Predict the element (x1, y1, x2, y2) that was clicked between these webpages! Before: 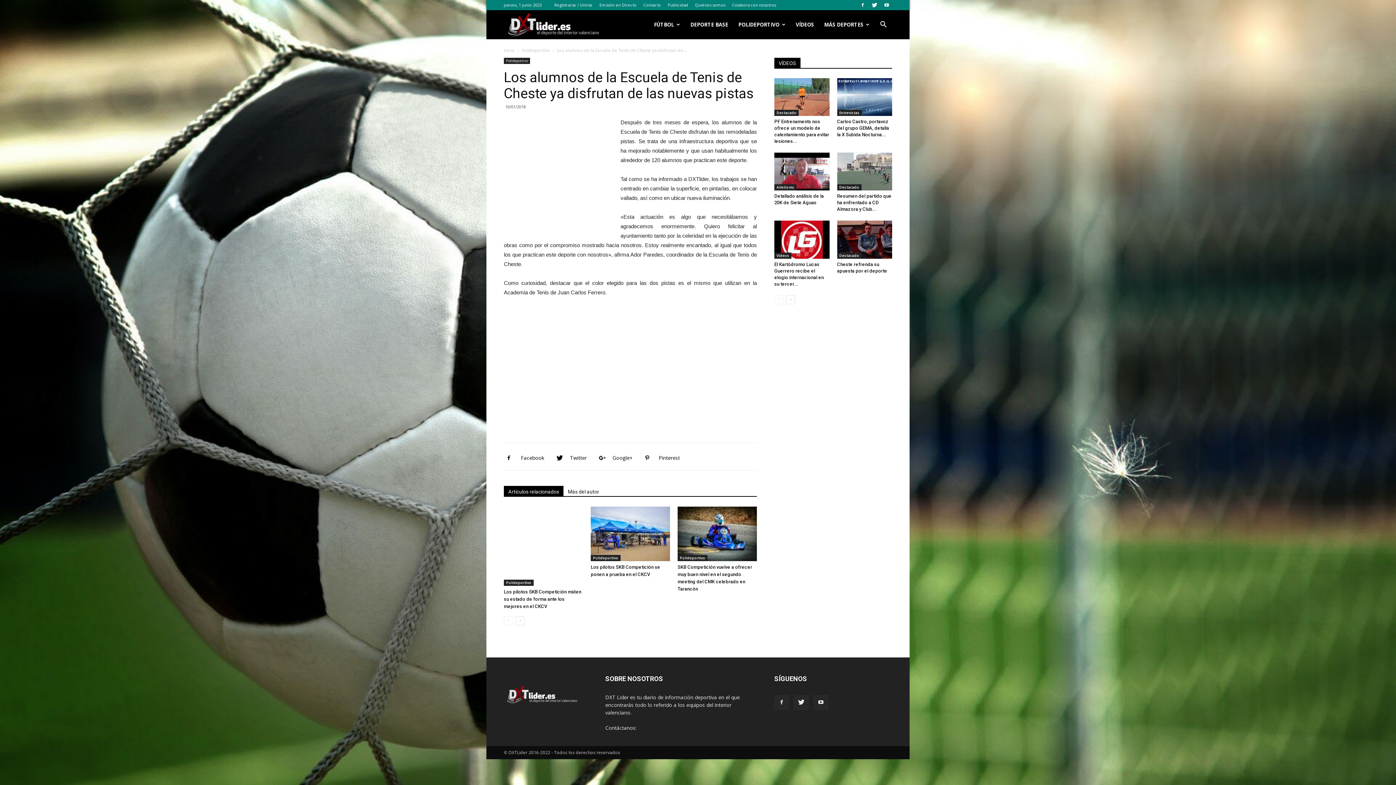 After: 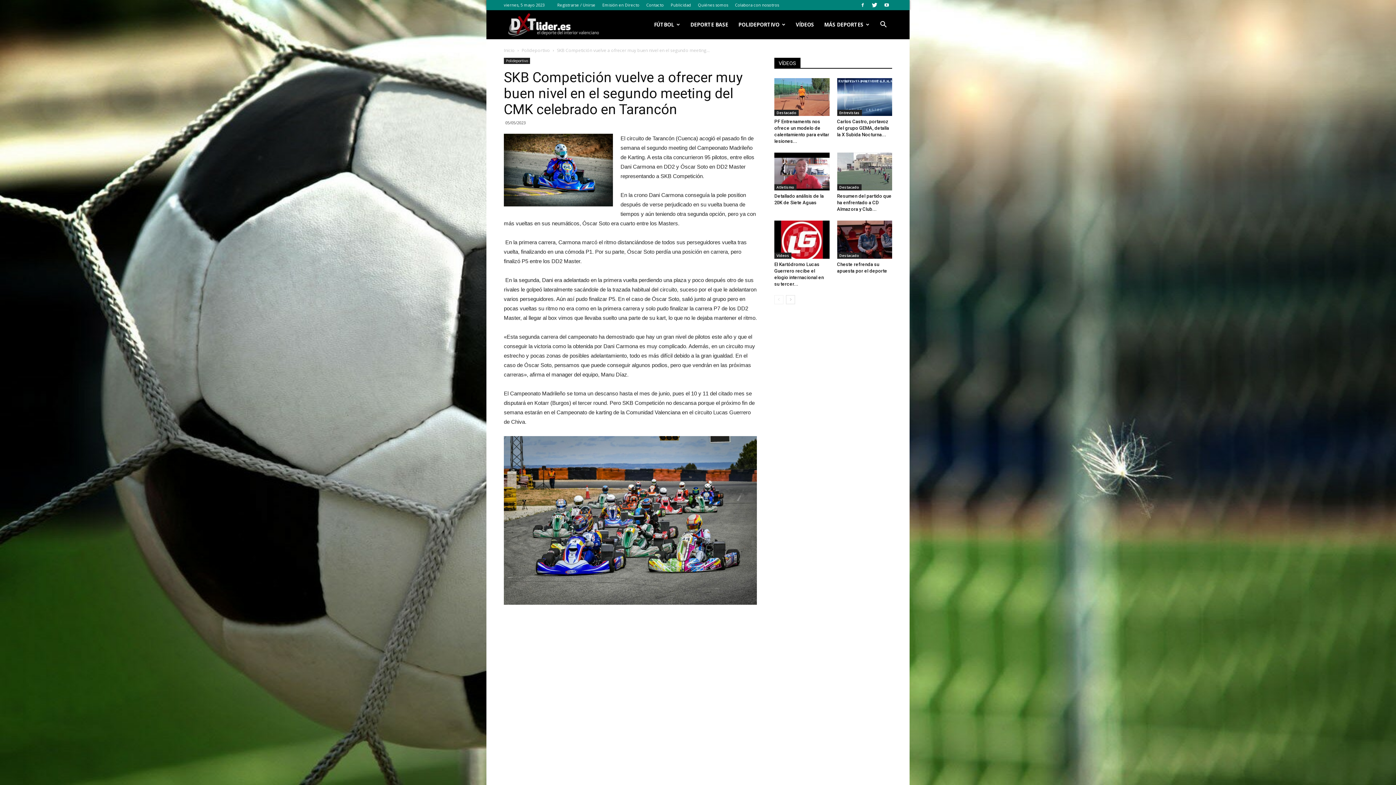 Action: bbox: (677, 506, 757, 561)